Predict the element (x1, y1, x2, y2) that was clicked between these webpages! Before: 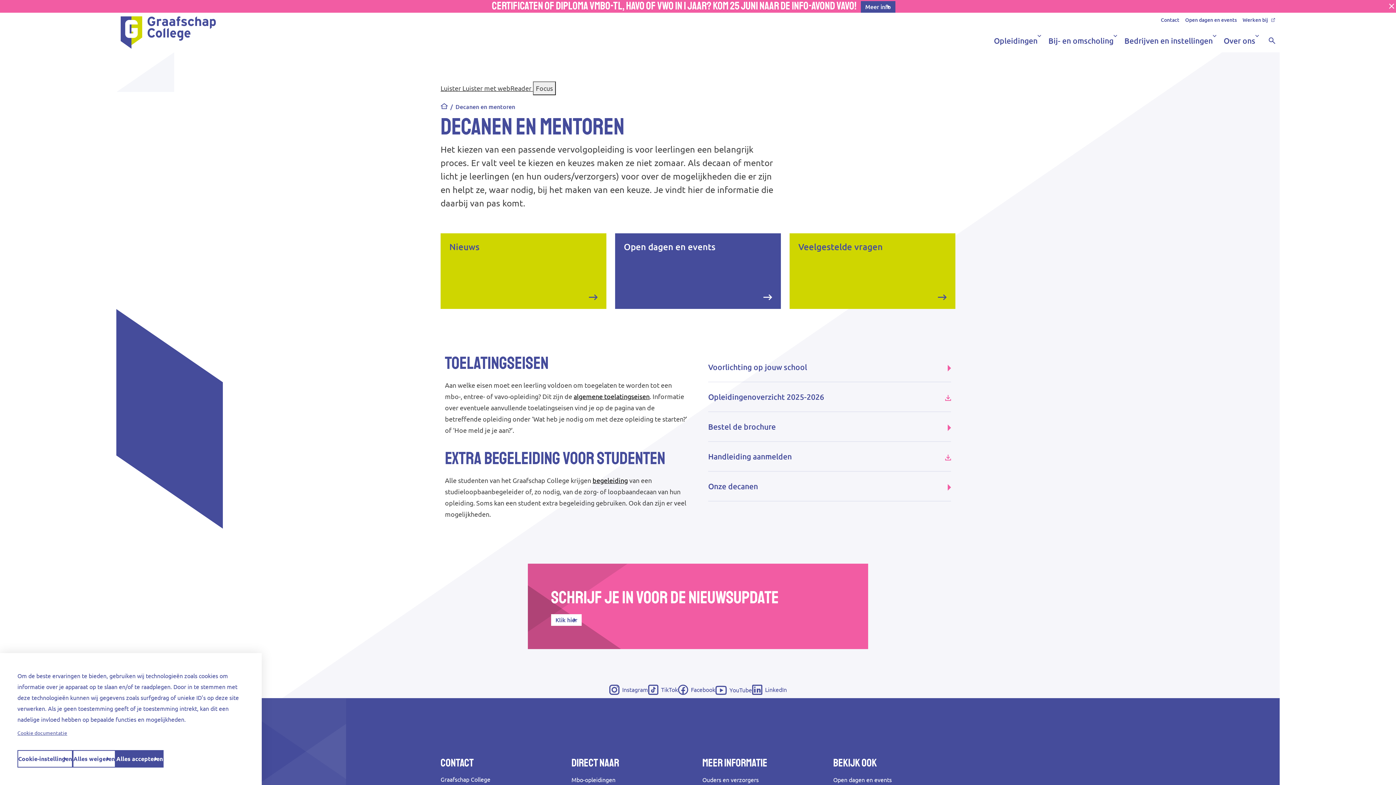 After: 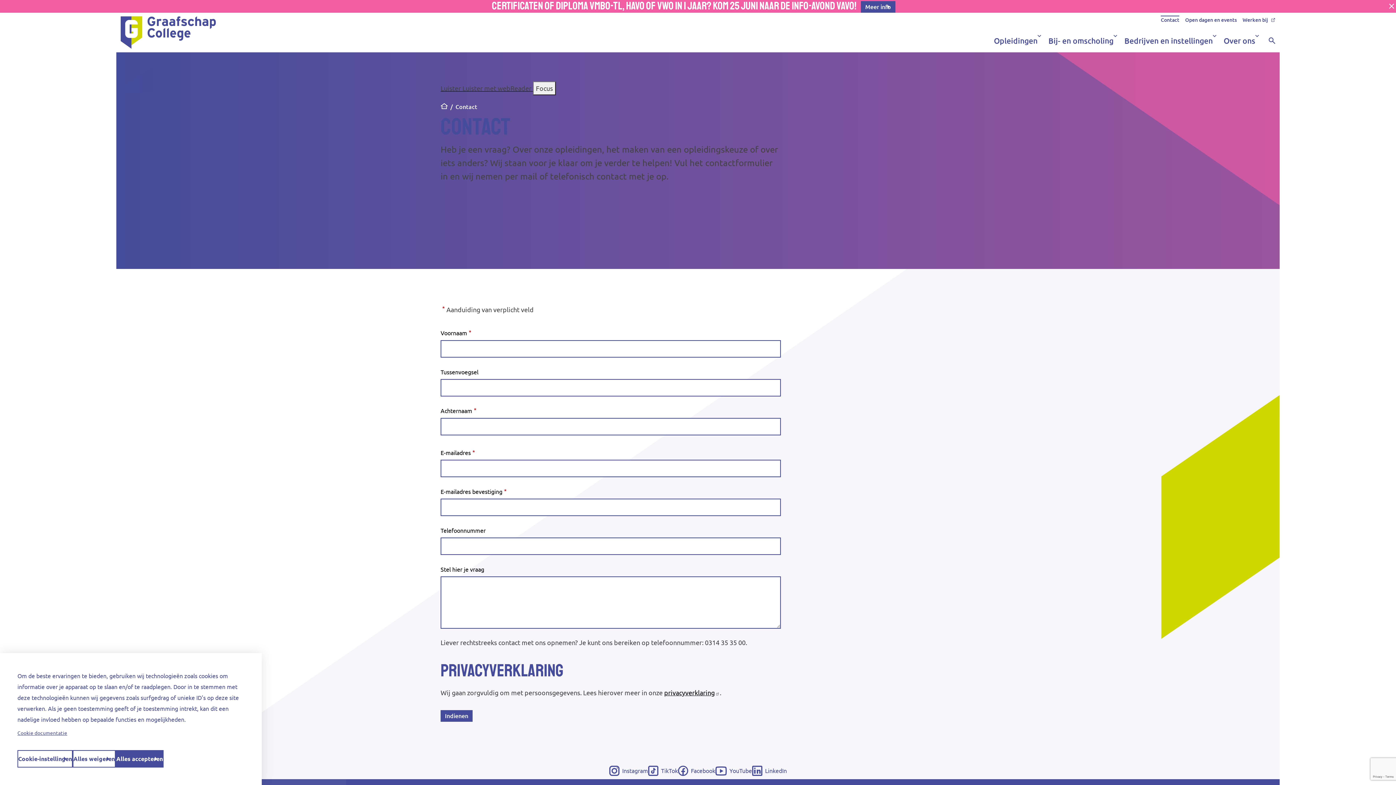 Action: label: Contact bbox: (1158, 12, 1182, 27)